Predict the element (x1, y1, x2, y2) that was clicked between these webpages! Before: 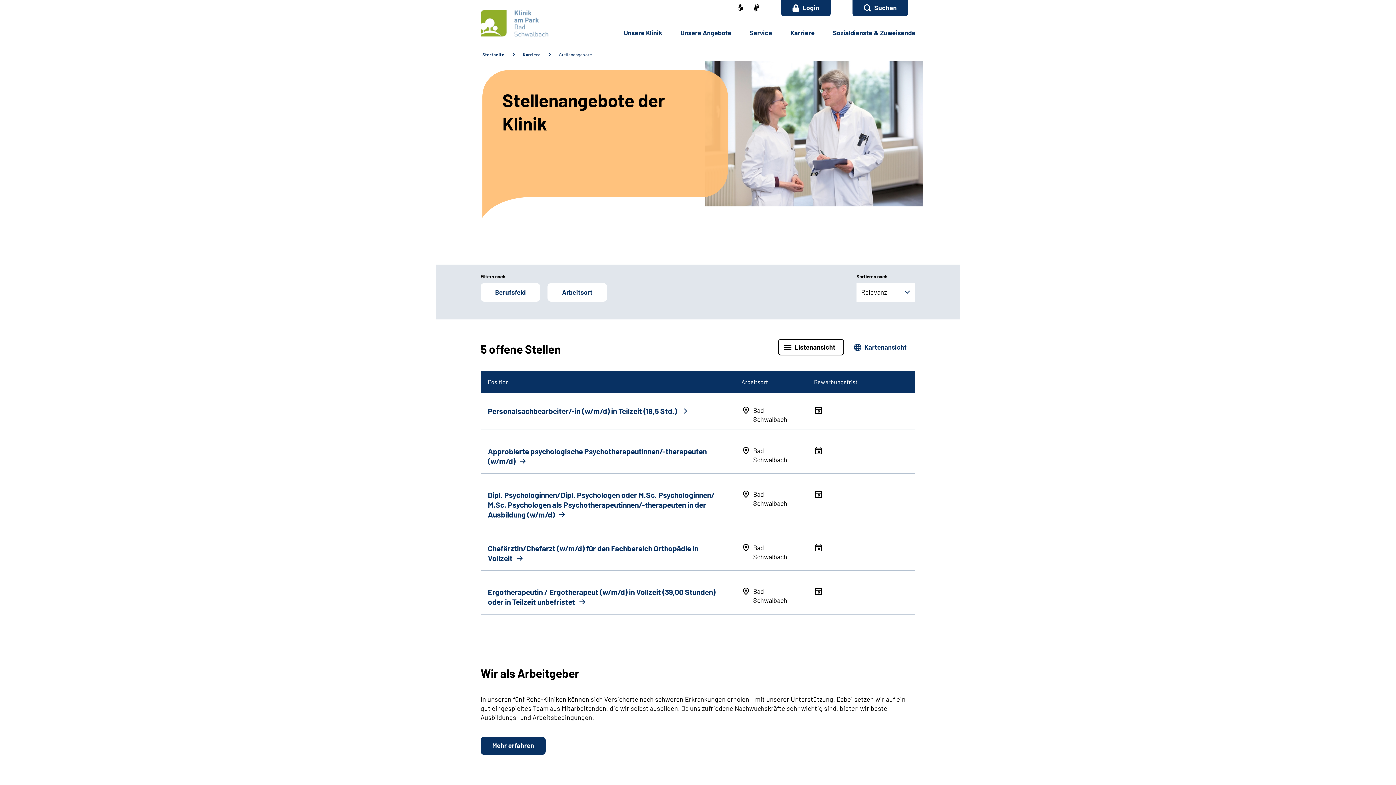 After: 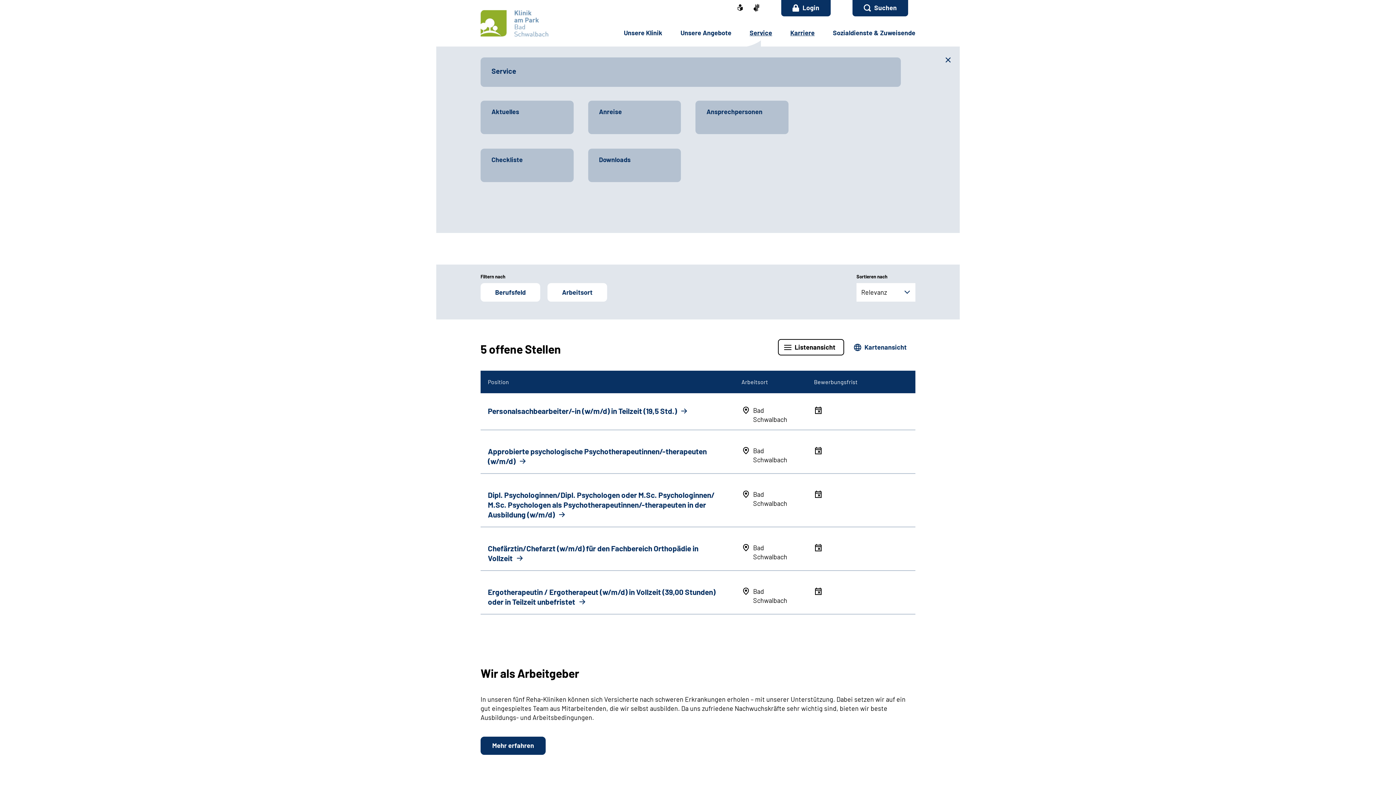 Action: bbox: (749, 28, 772, 36) label: Ser­vice